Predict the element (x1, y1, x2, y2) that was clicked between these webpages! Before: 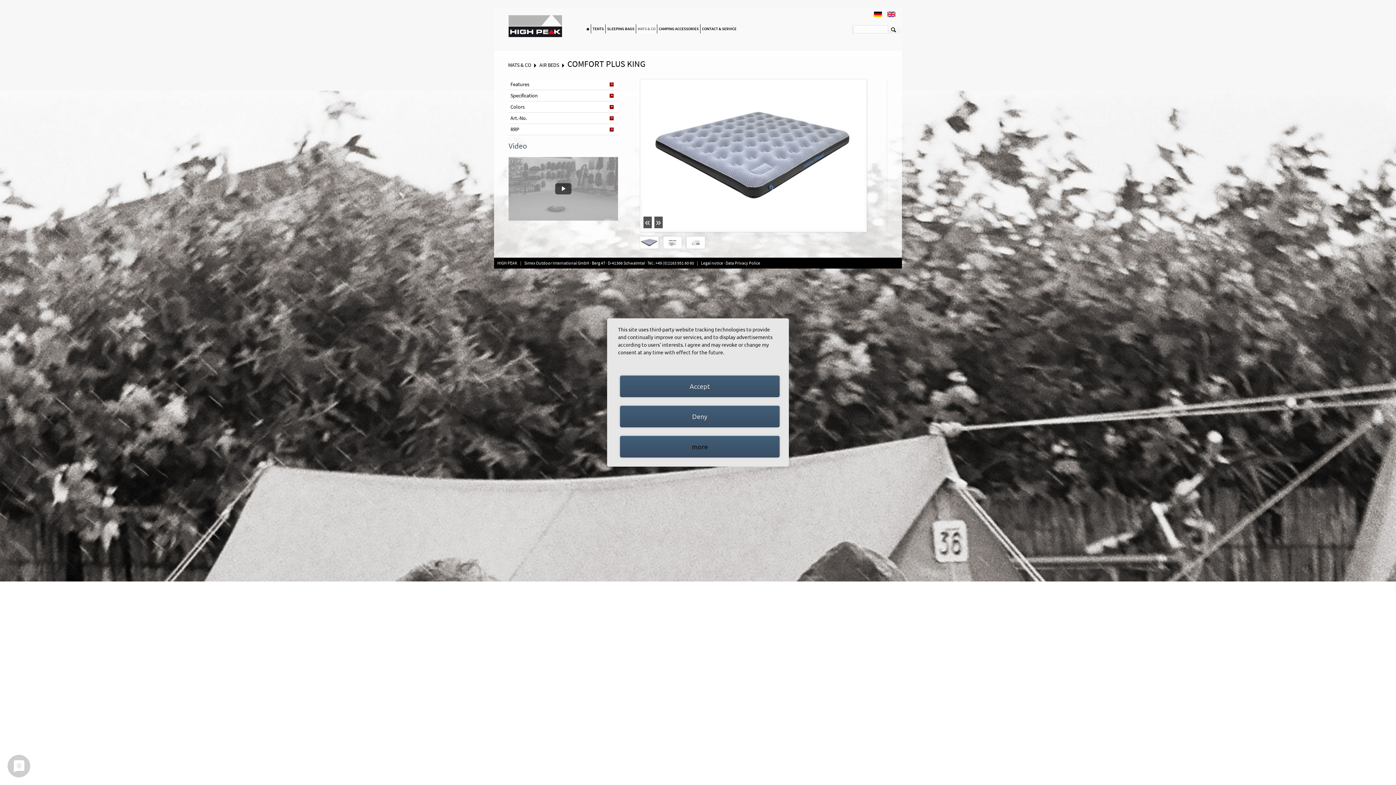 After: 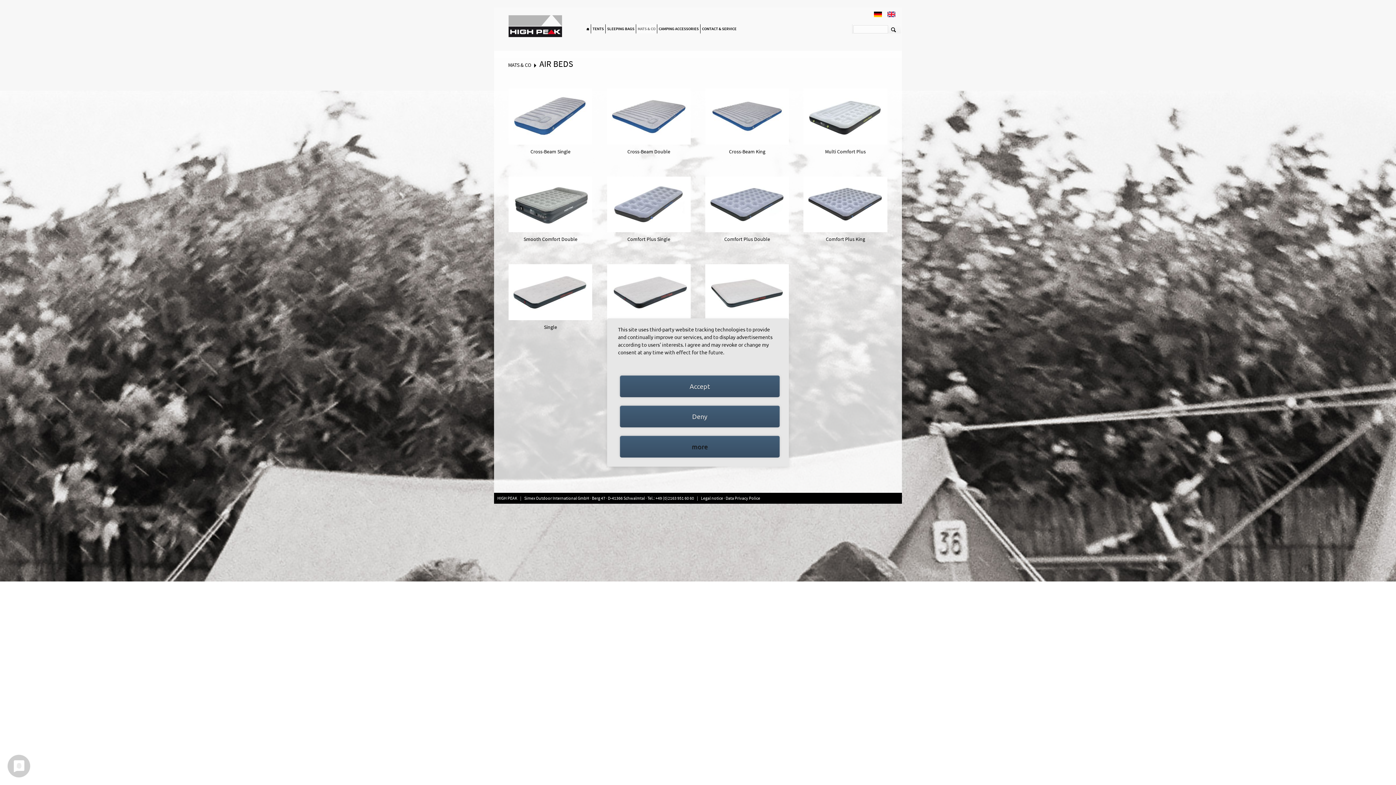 Action: label: AIR BEDS bbox: (539, 61, 559, 68)